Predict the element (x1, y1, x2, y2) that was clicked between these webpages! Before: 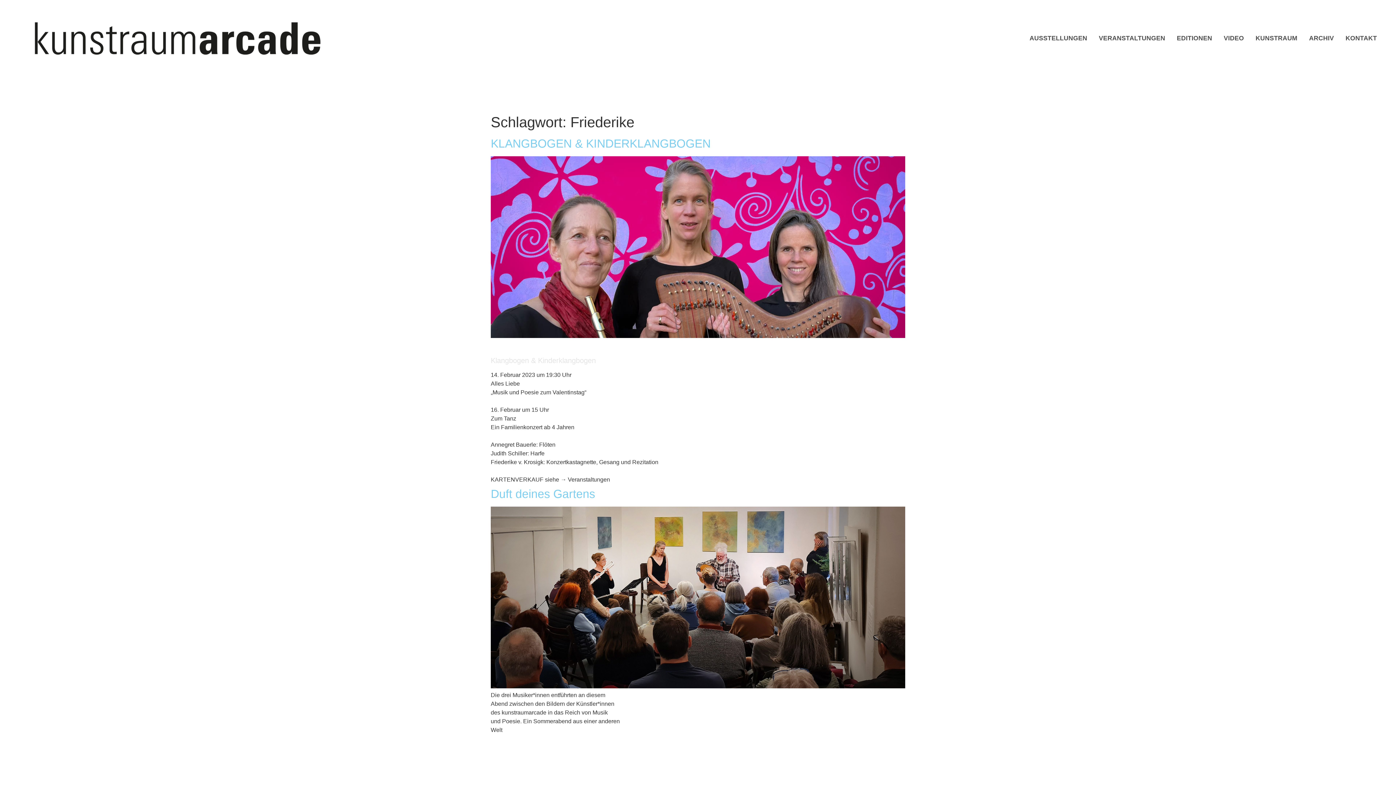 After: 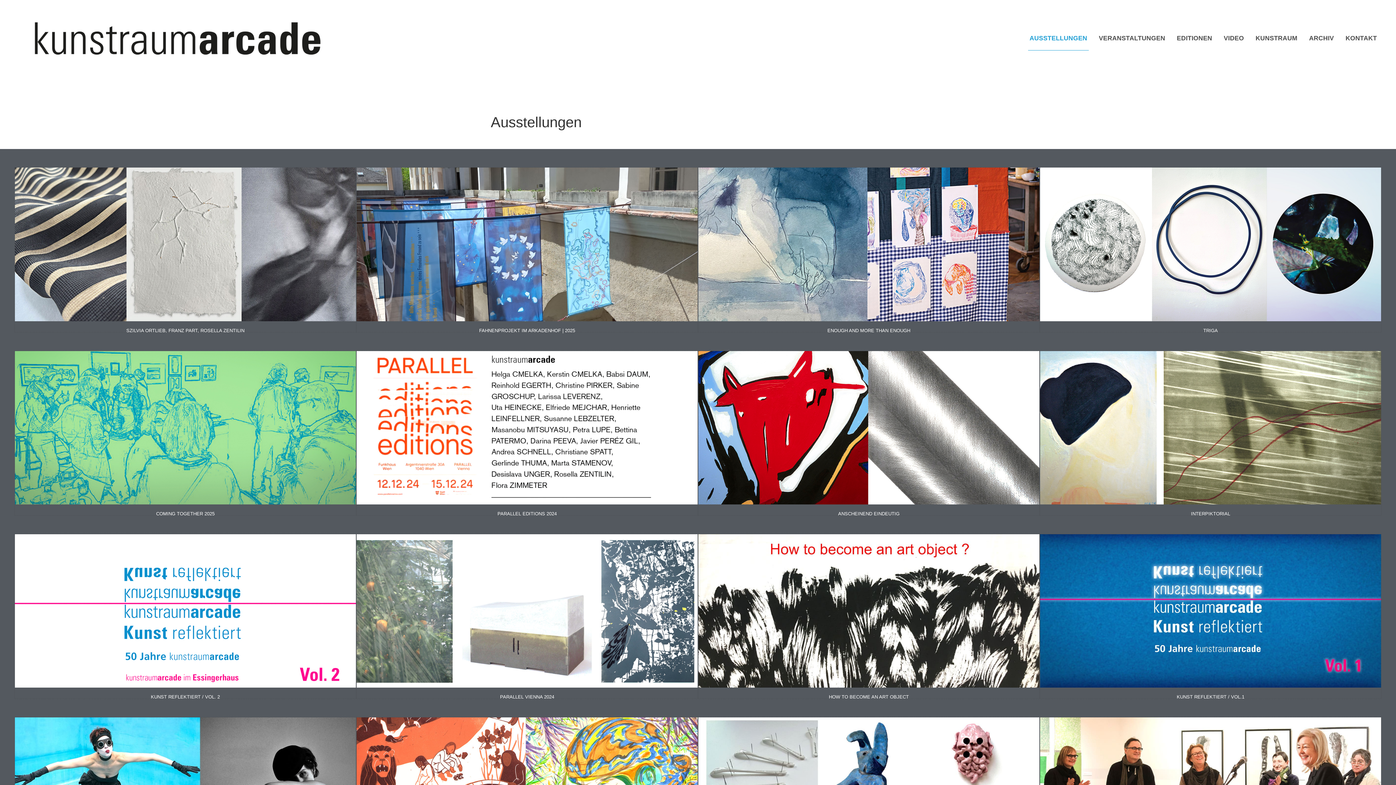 Action: bbox: (1028, 26, 1088, 50) label: AUSSTELLUNGEN